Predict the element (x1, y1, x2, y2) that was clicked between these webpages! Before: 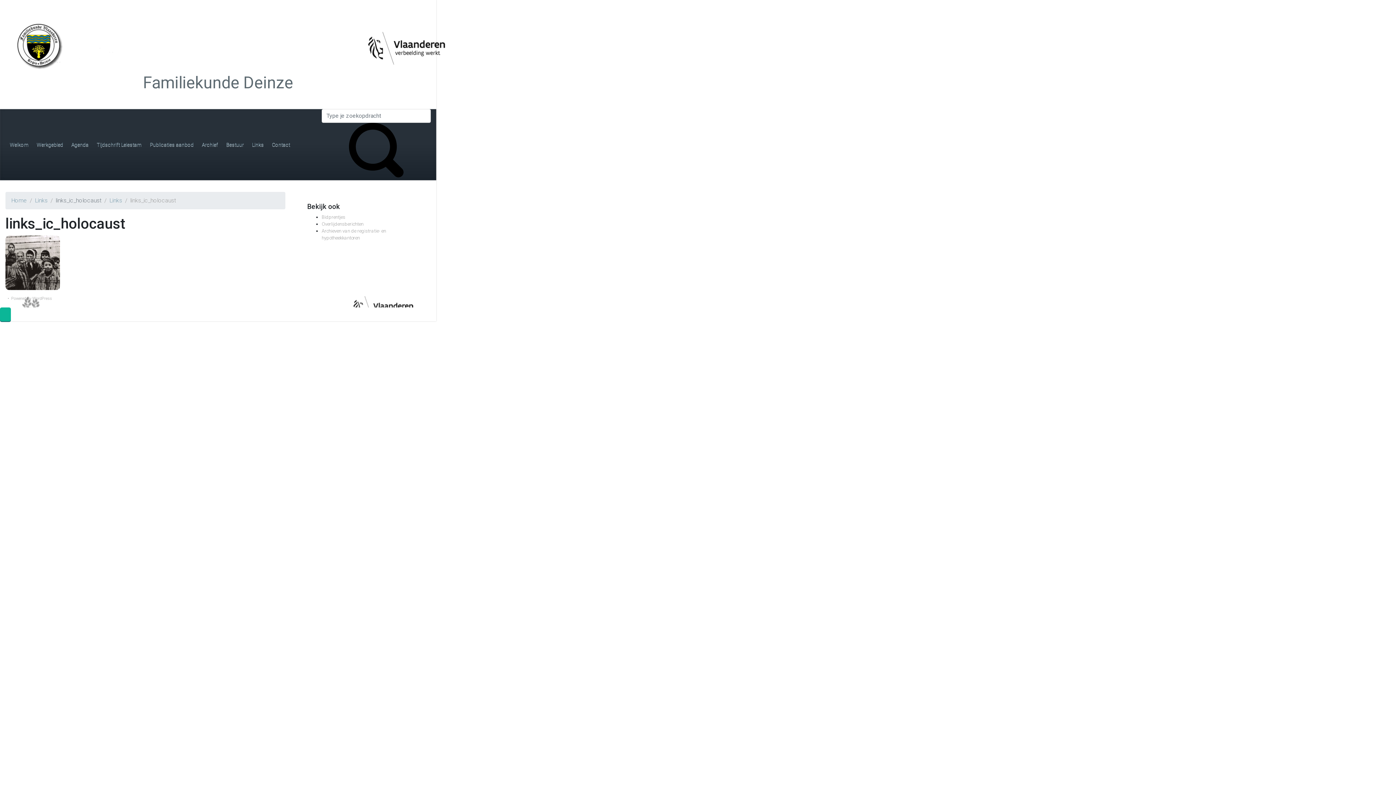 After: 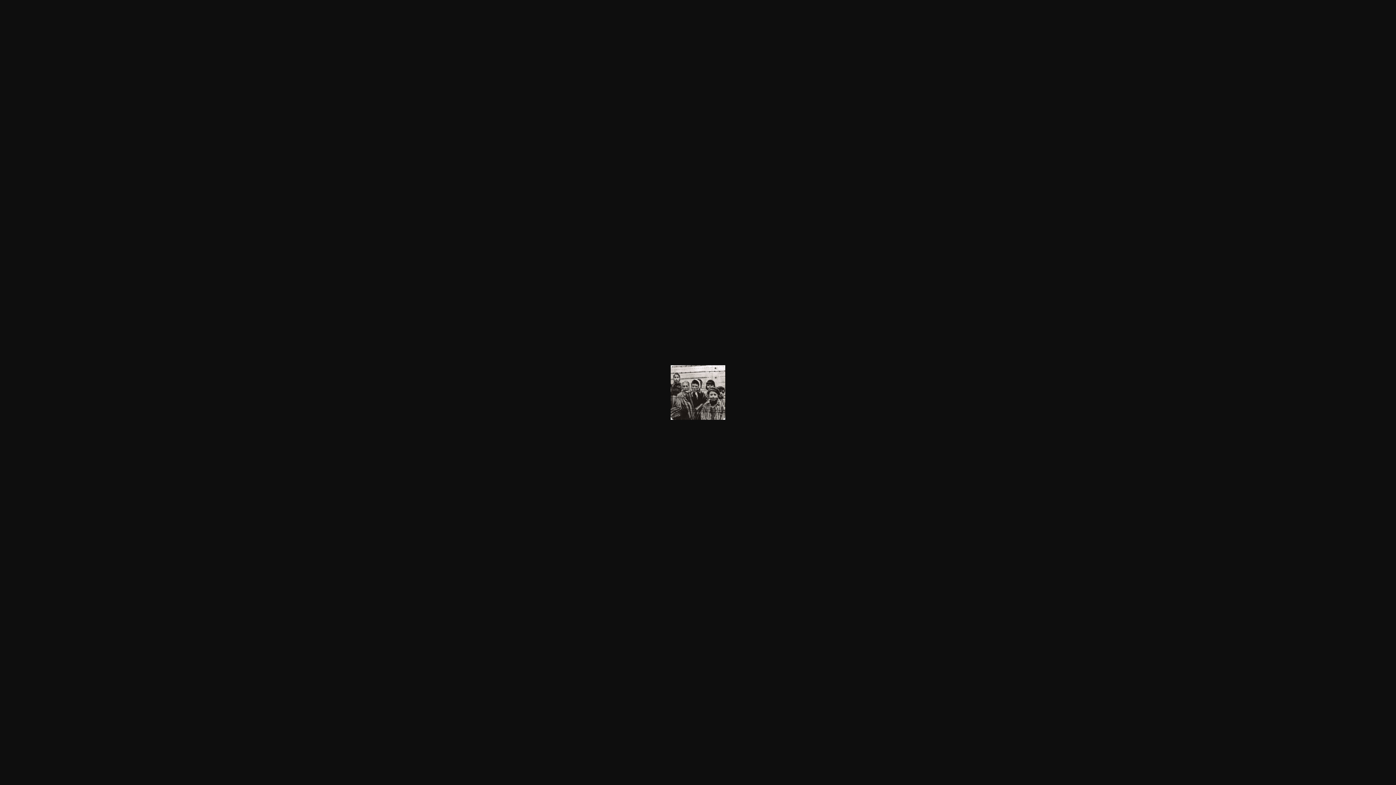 Action: bbox: (5, 258, 60, 265)